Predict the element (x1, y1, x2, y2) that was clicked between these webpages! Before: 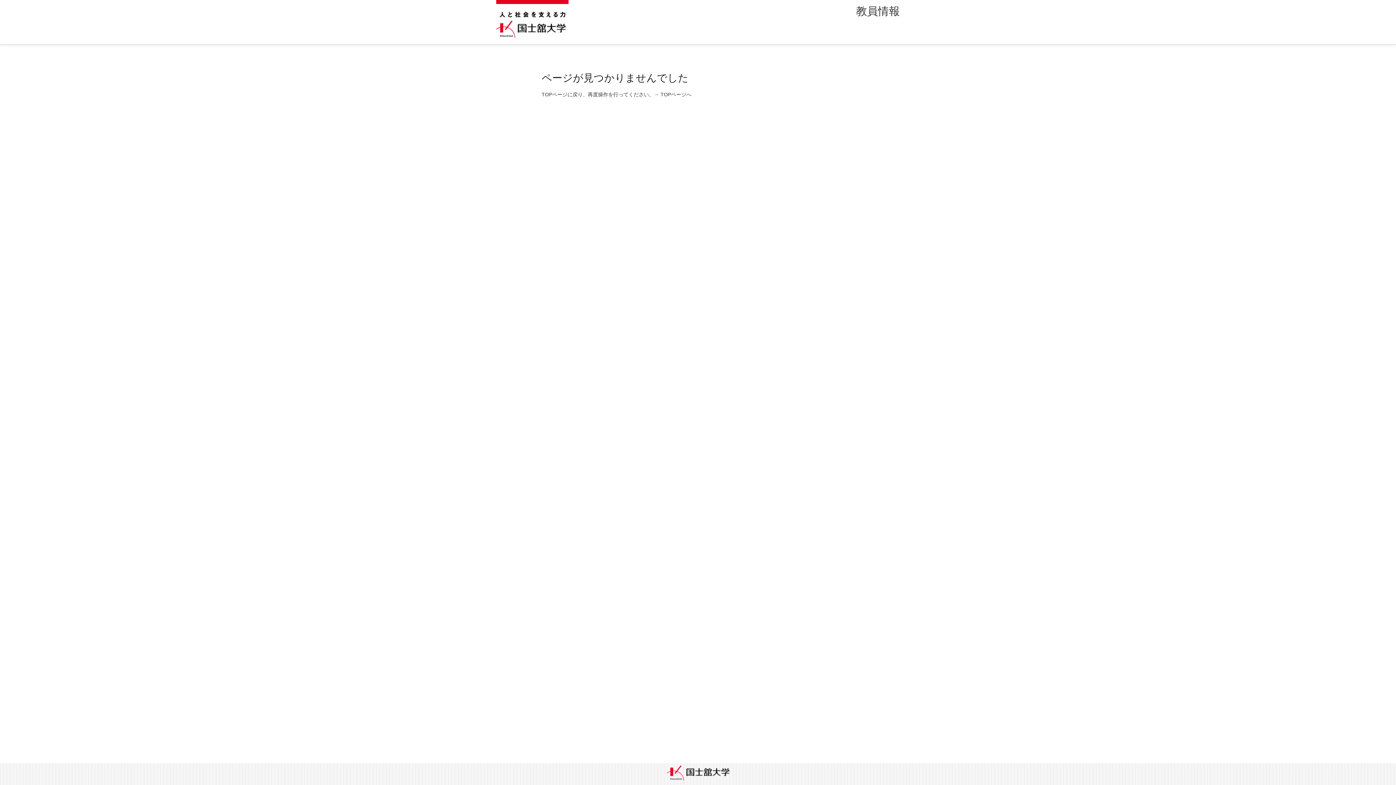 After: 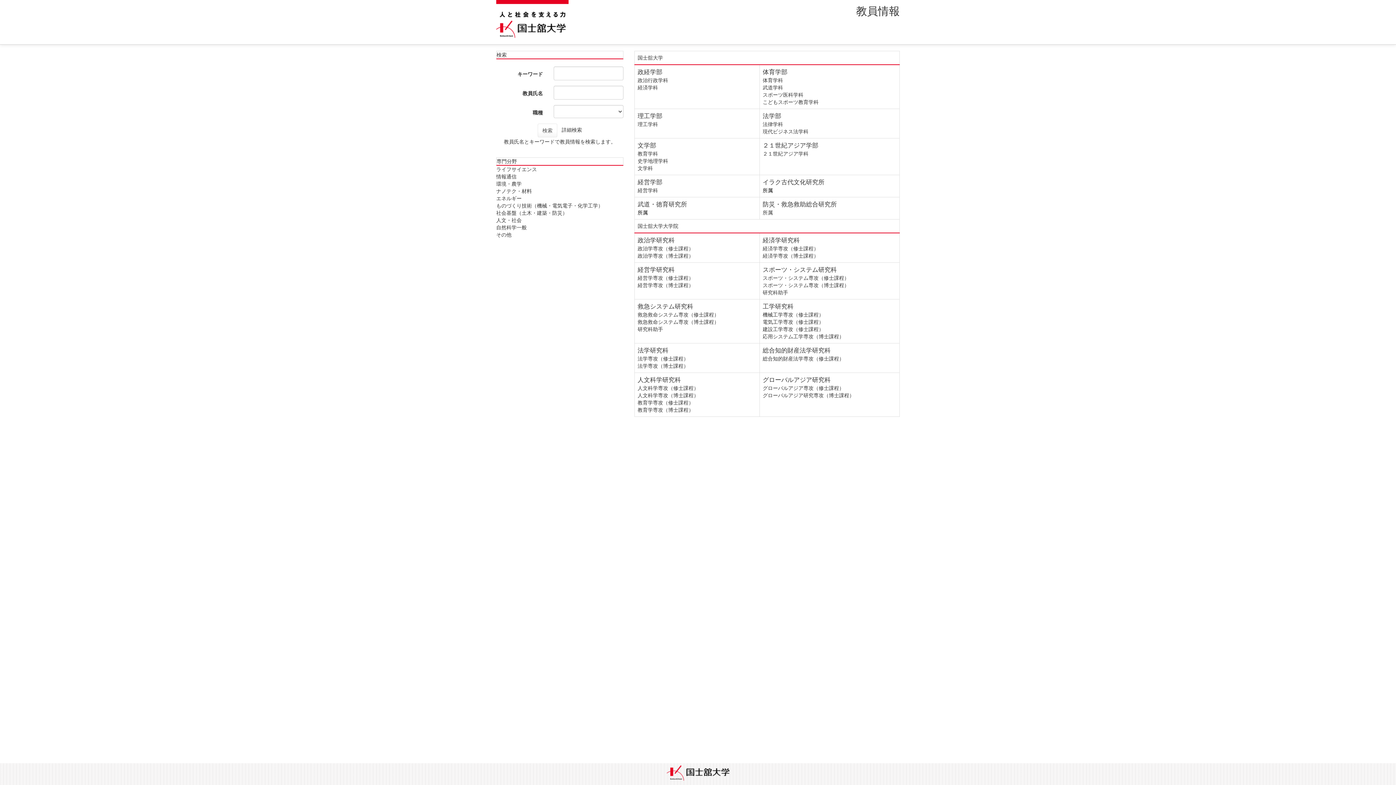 Action: bbox: (856, 5, 900, 17) label: 教員情報